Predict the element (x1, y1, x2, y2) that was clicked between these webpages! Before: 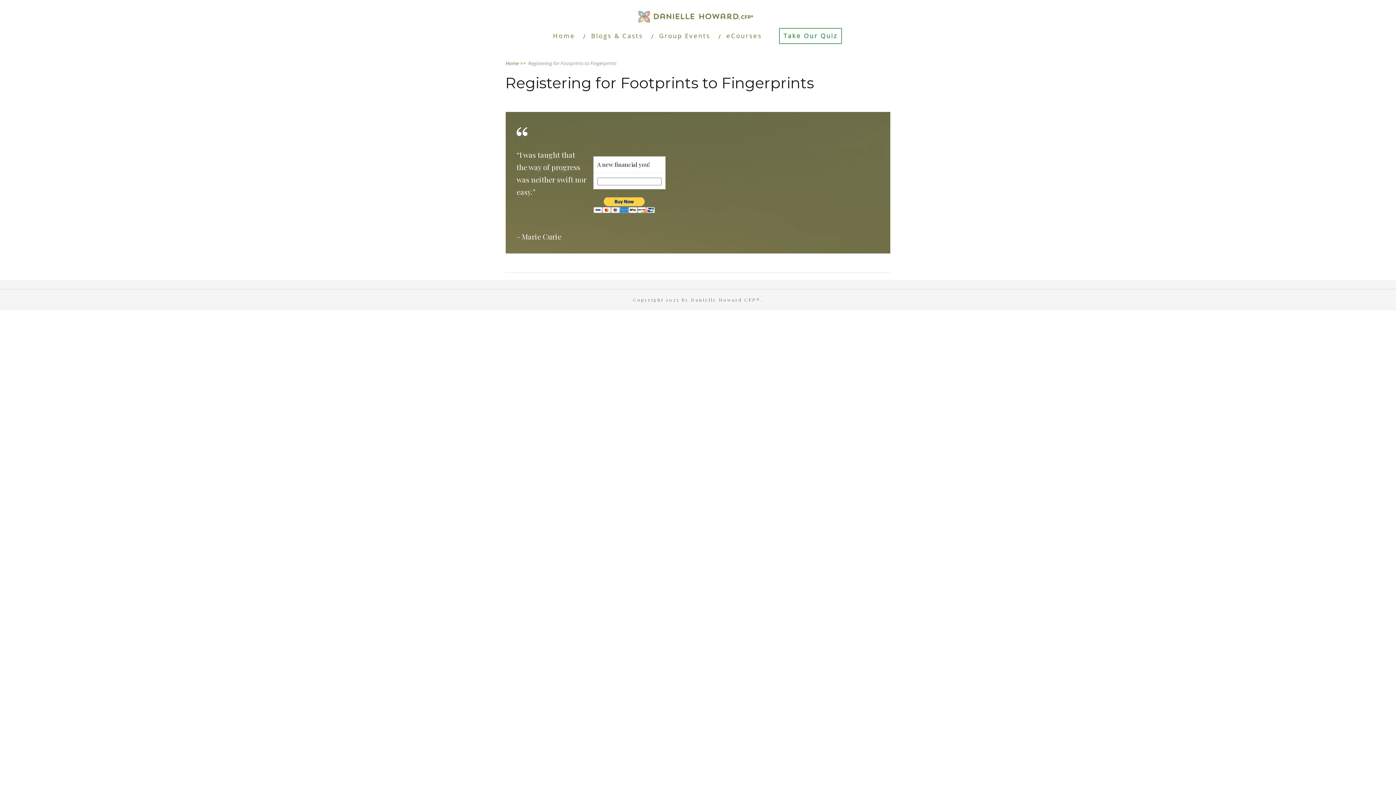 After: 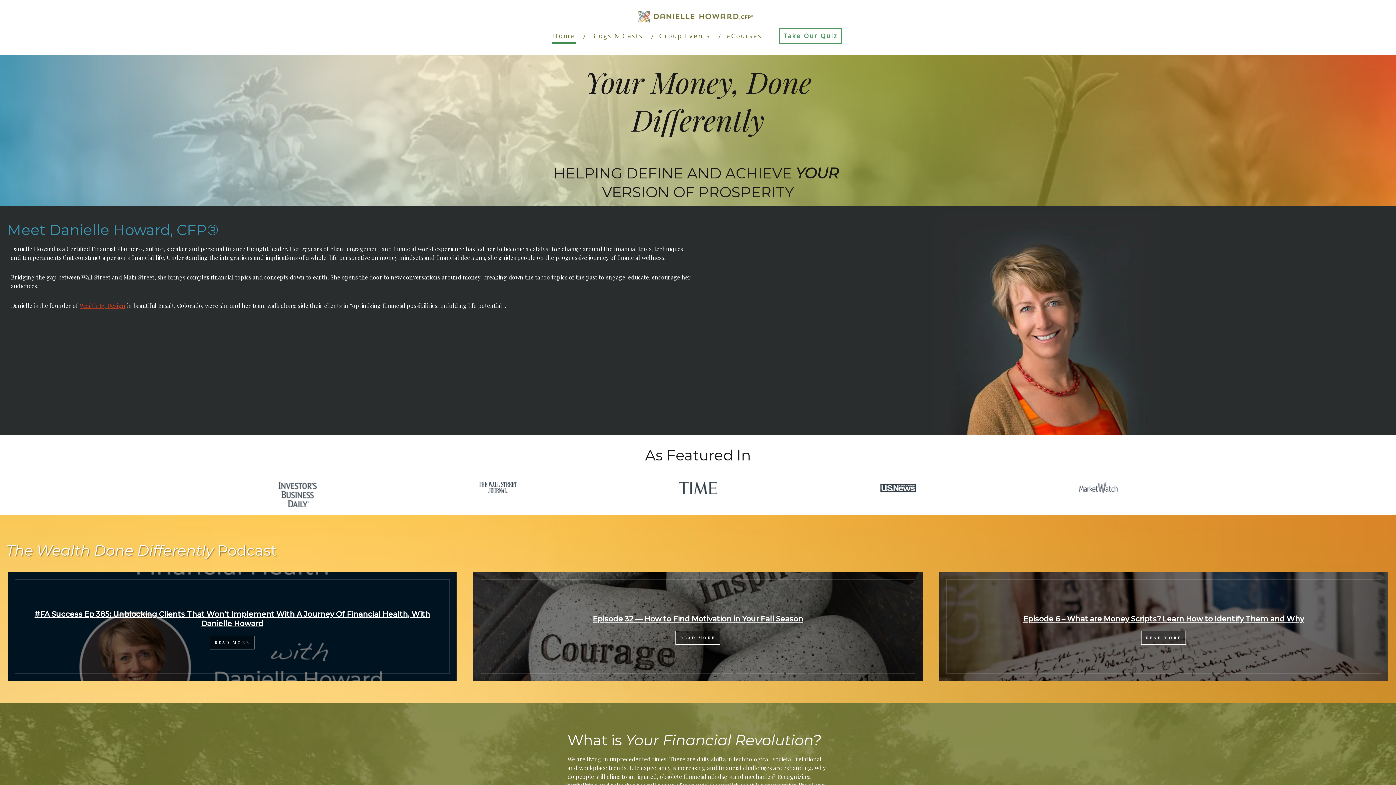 Action: bbox: (634, 20, 761, 27)